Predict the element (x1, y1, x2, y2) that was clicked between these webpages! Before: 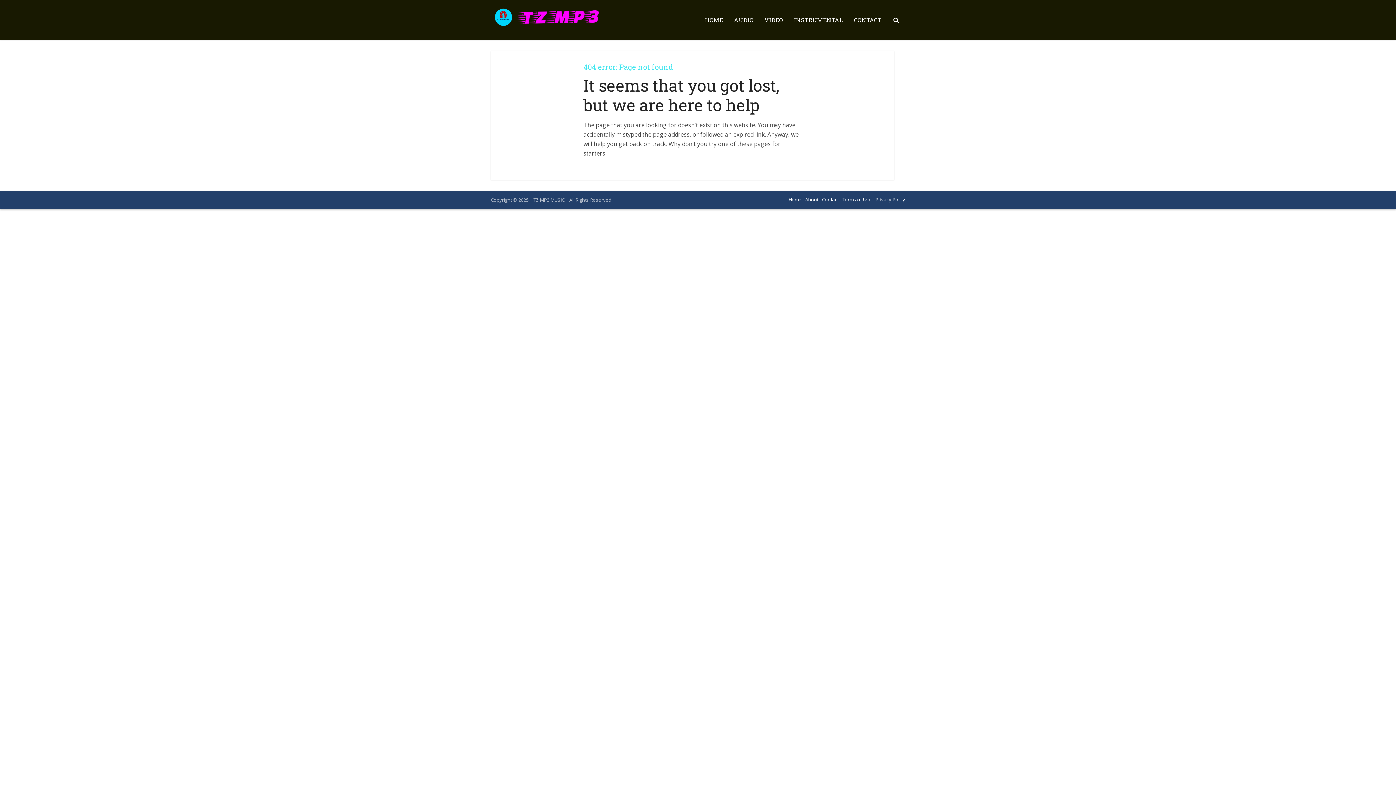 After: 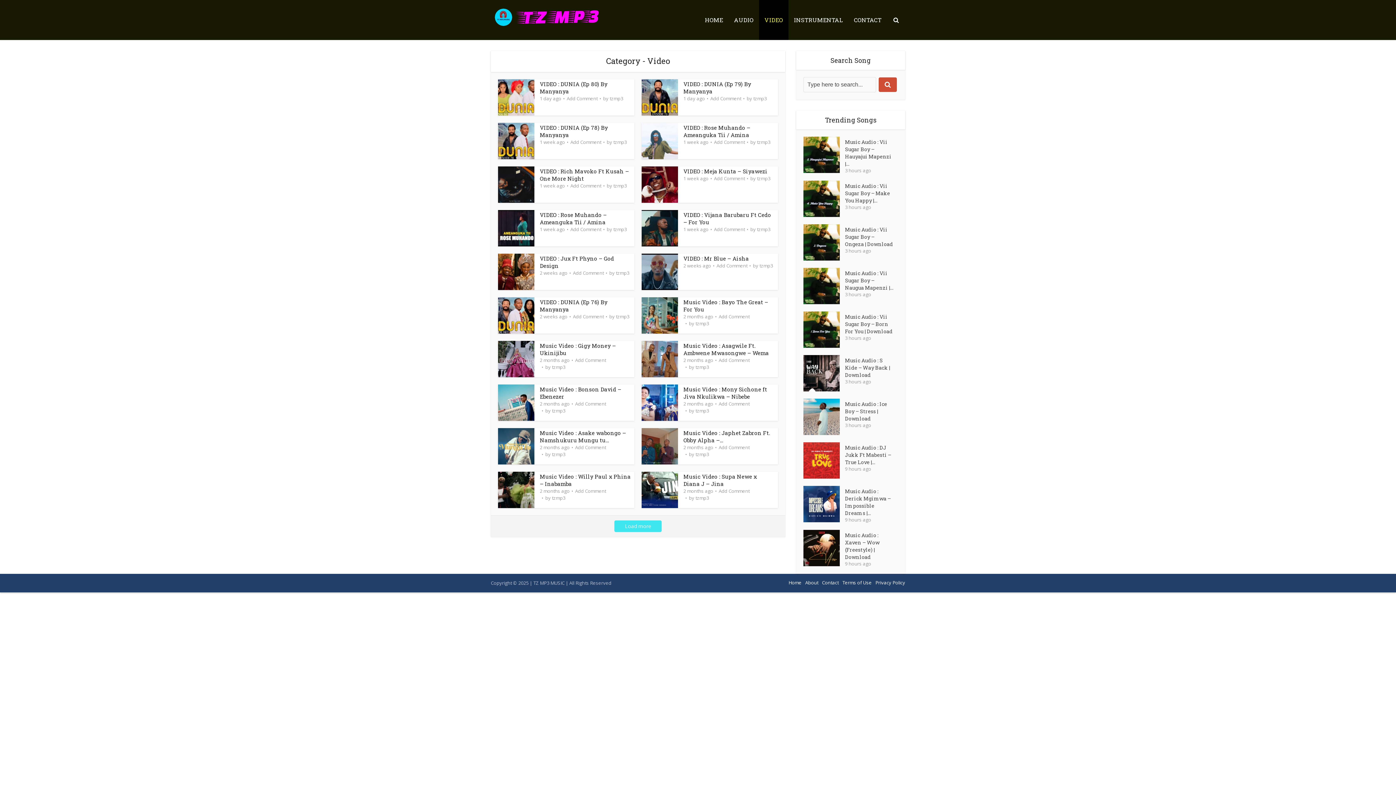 Action: label: VIDEO bbox: (759, 0, 788, 40)